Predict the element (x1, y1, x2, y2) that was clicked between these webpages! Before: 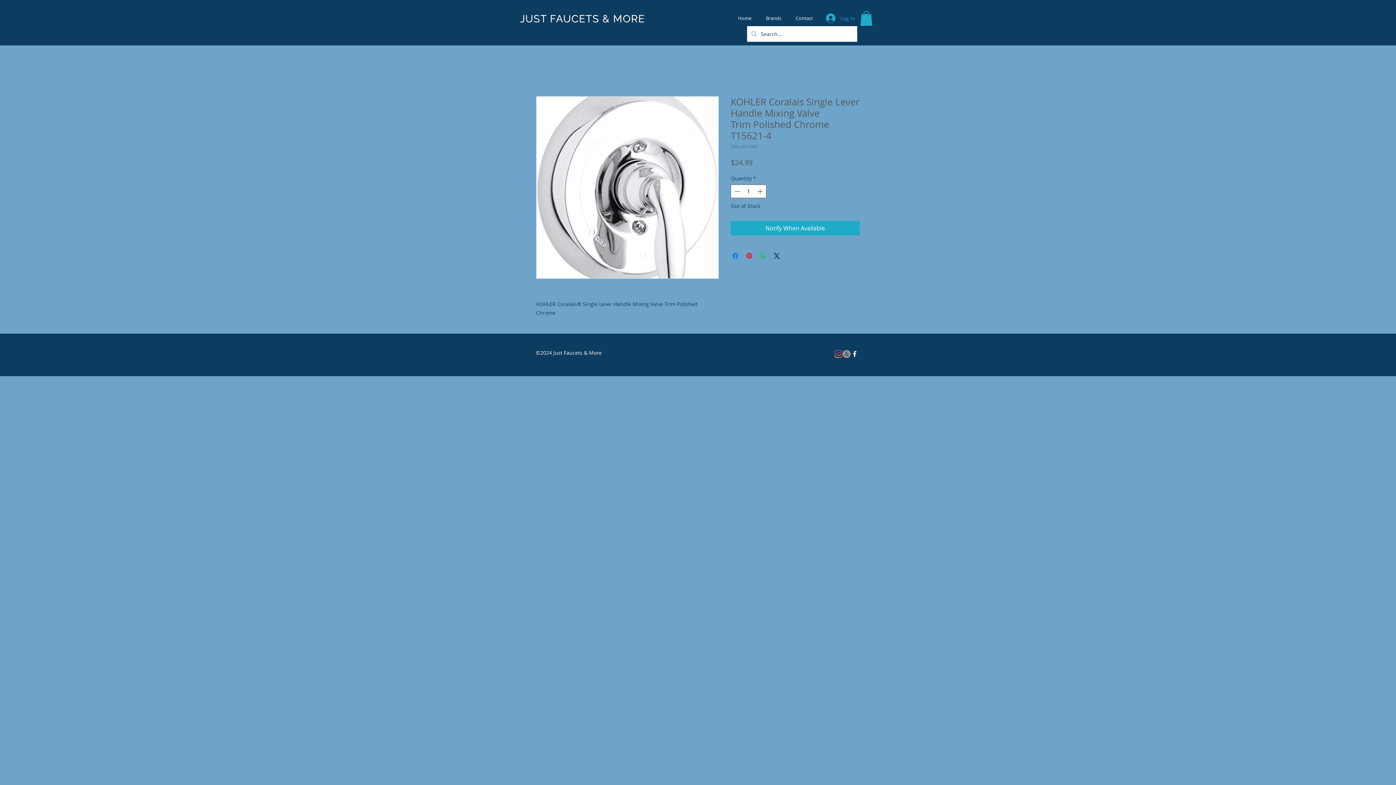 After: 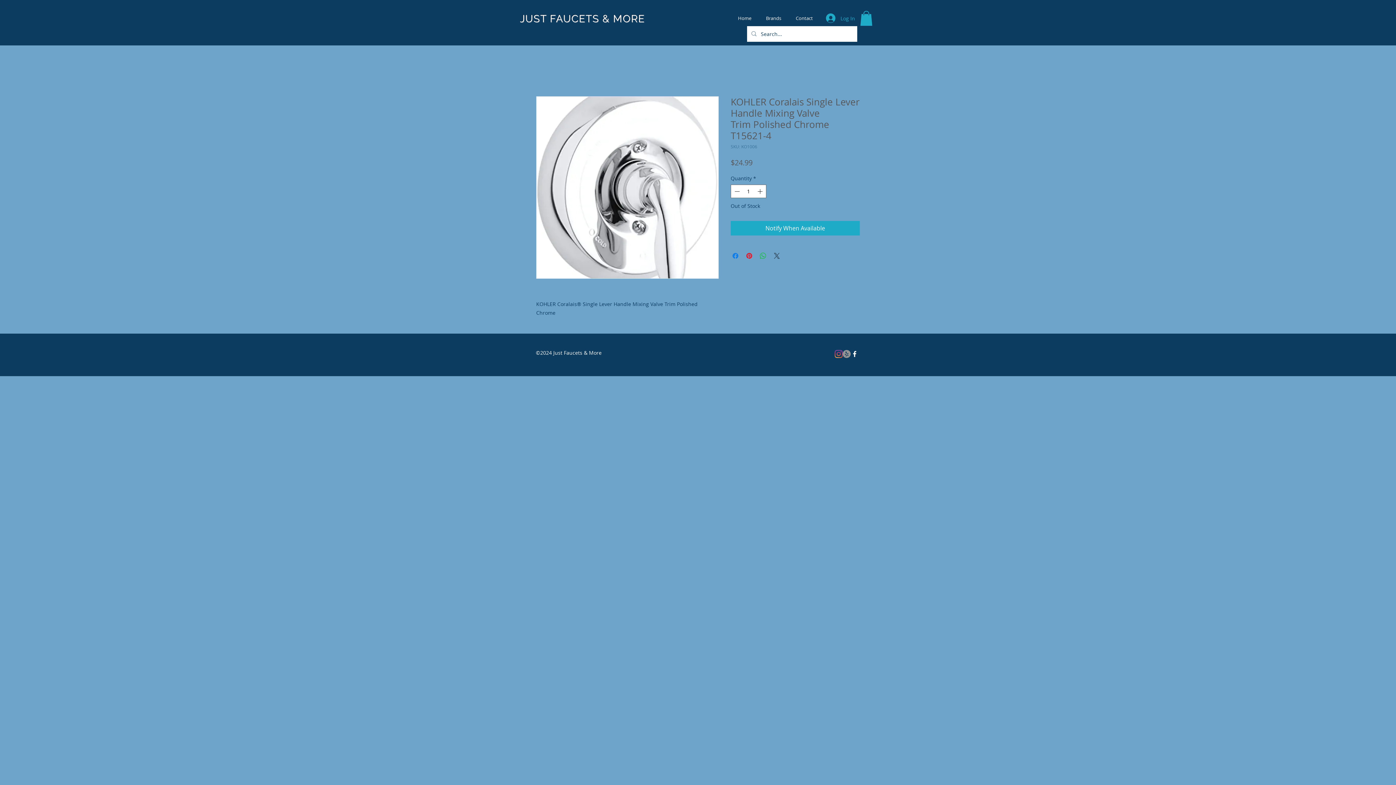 Action: bbox: (772, 251, 781, 260) label: Share on X